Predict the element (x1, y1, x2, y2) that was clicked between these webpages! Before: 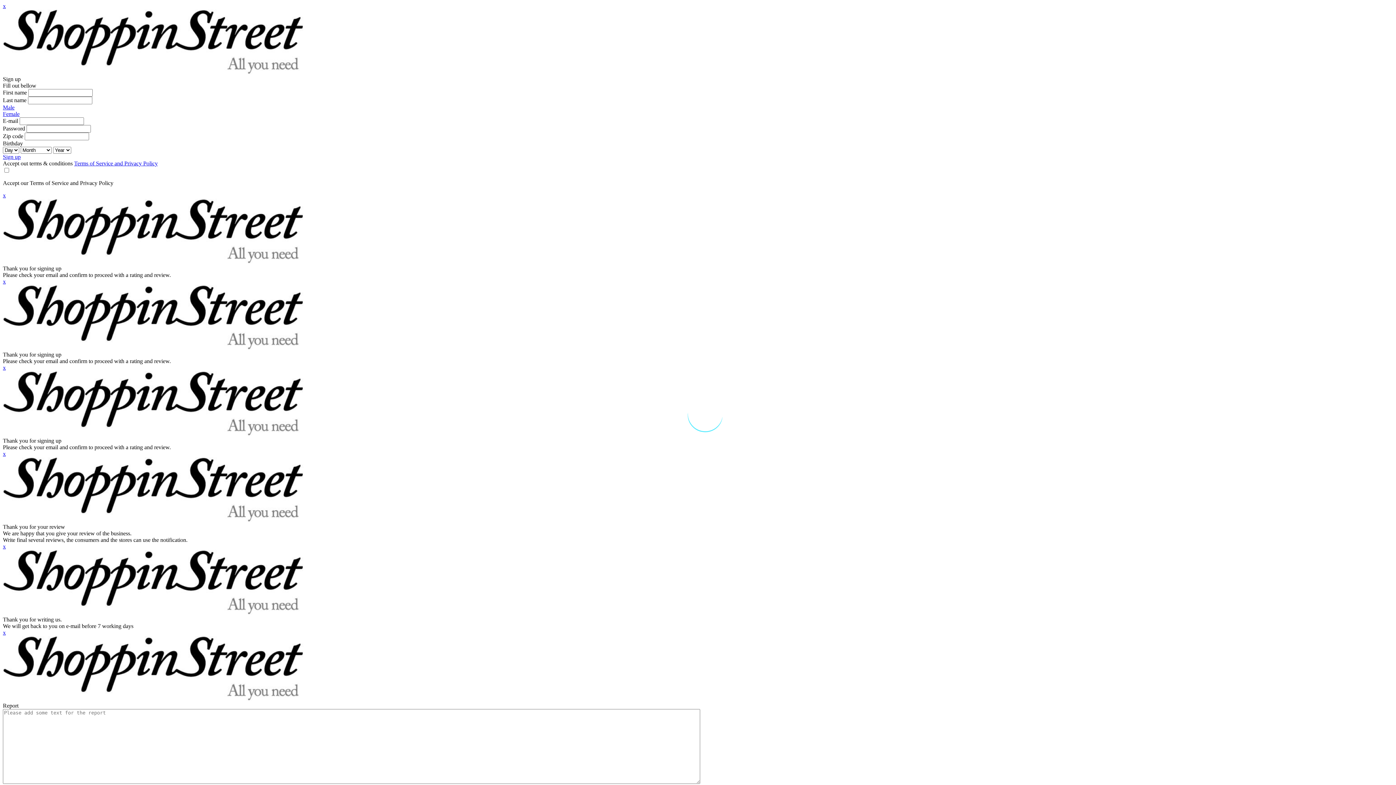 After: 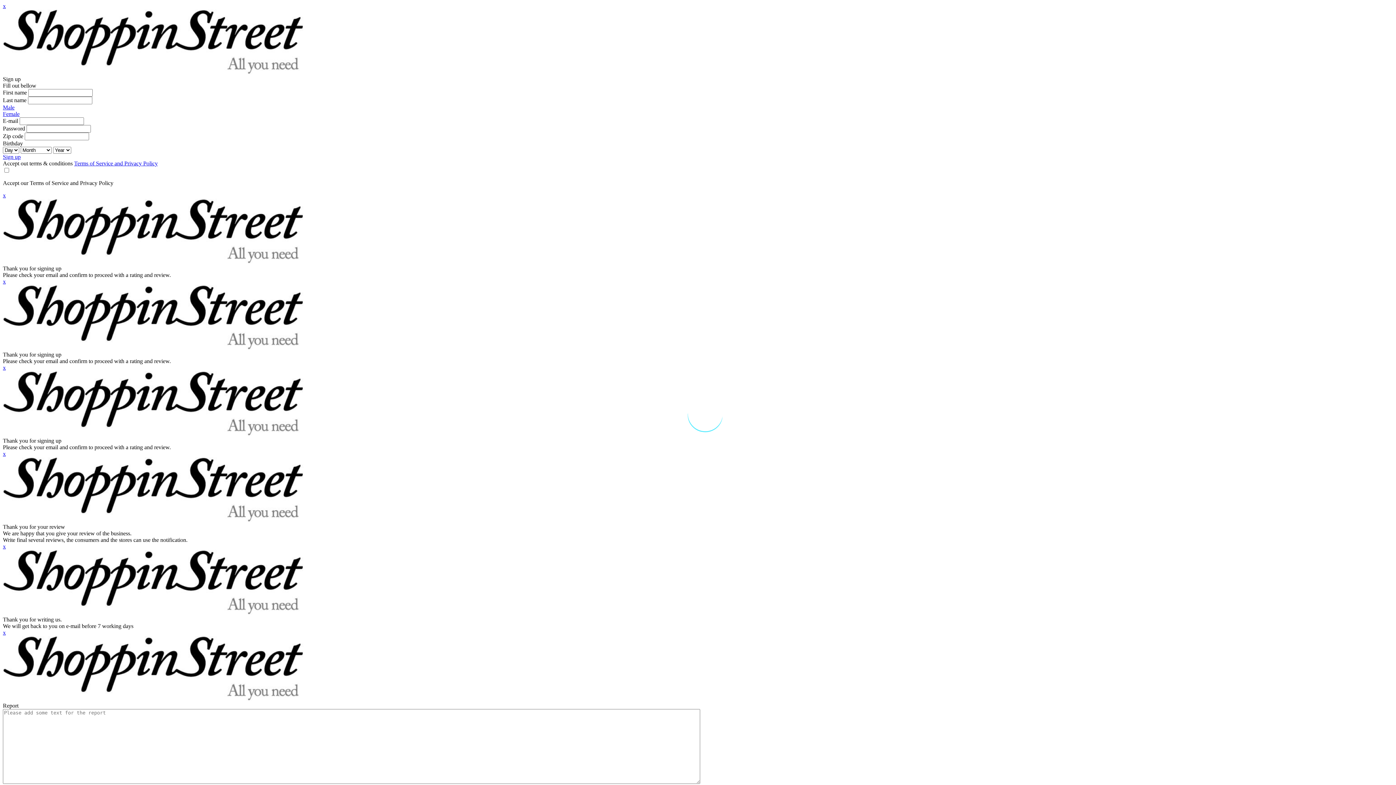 Action: bbox: (2, 450, 5, 457) label: x